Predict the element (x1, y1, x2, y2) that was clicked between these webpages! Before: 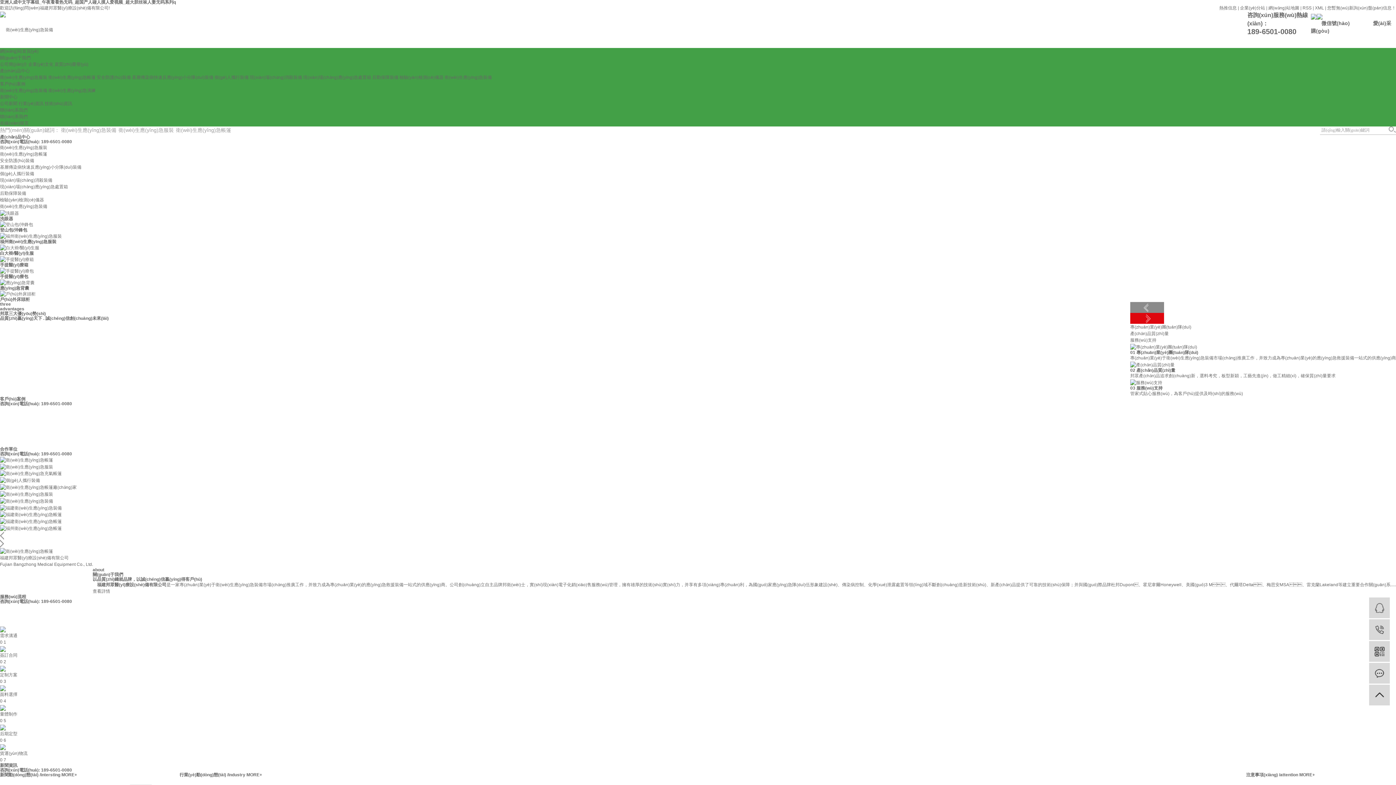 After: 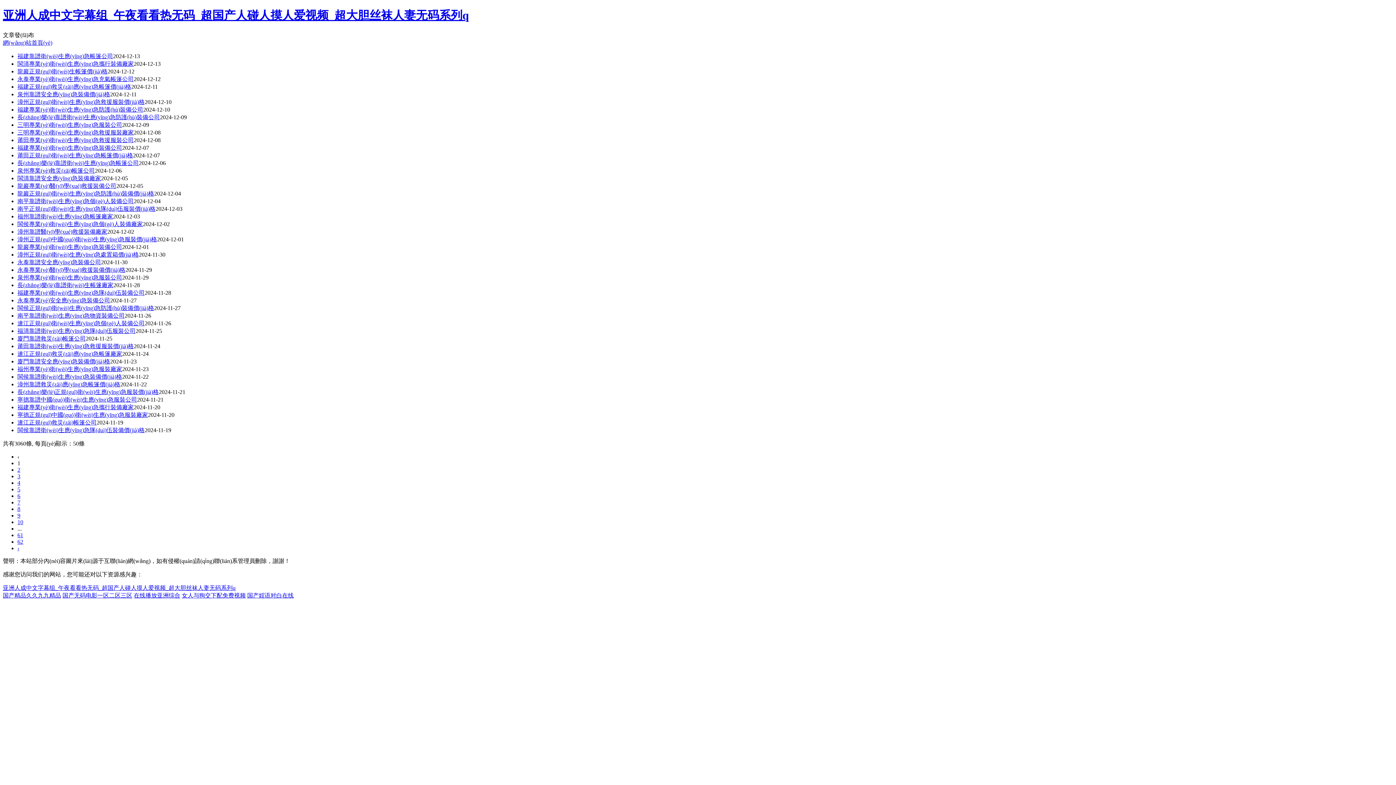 Action: label: 熱推信息 bbox: (1219, 5, 1237, 10)